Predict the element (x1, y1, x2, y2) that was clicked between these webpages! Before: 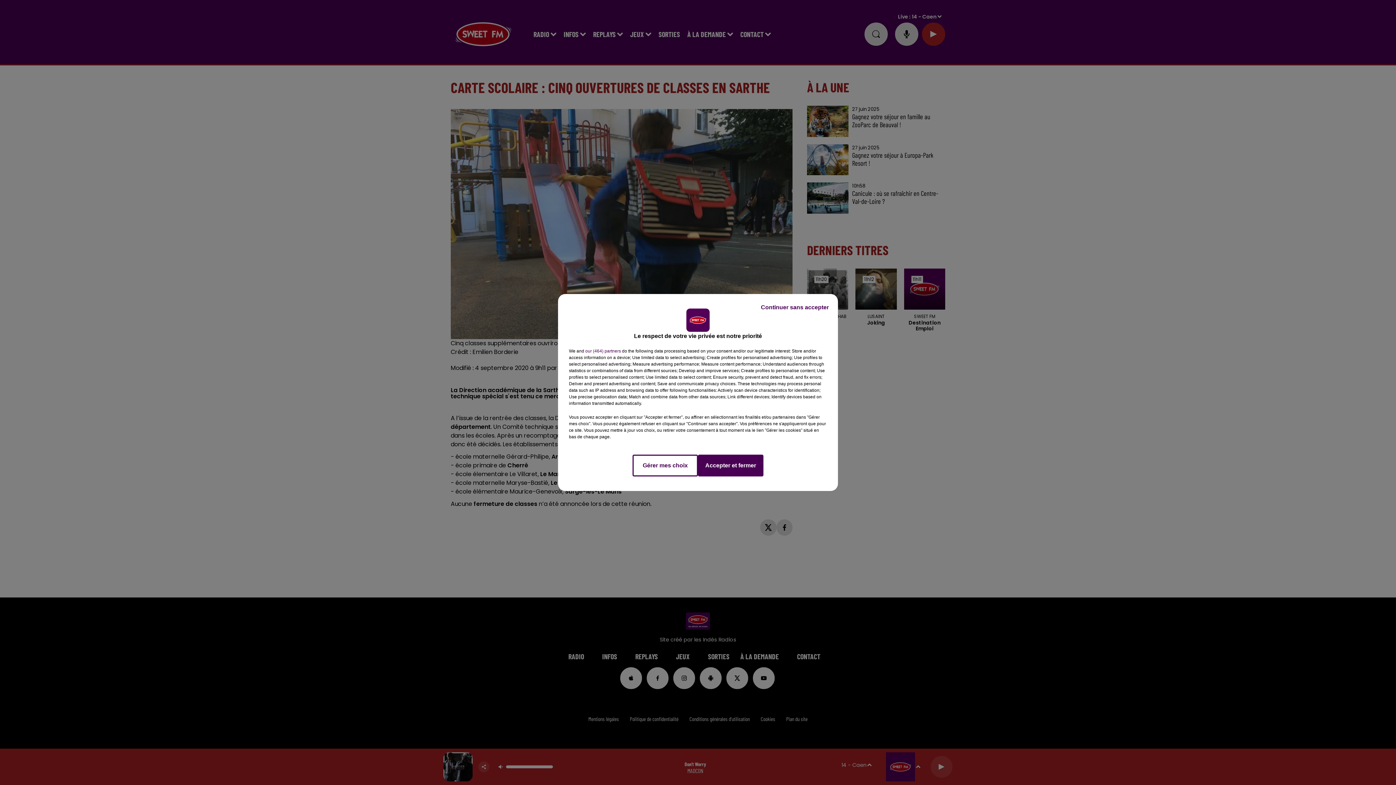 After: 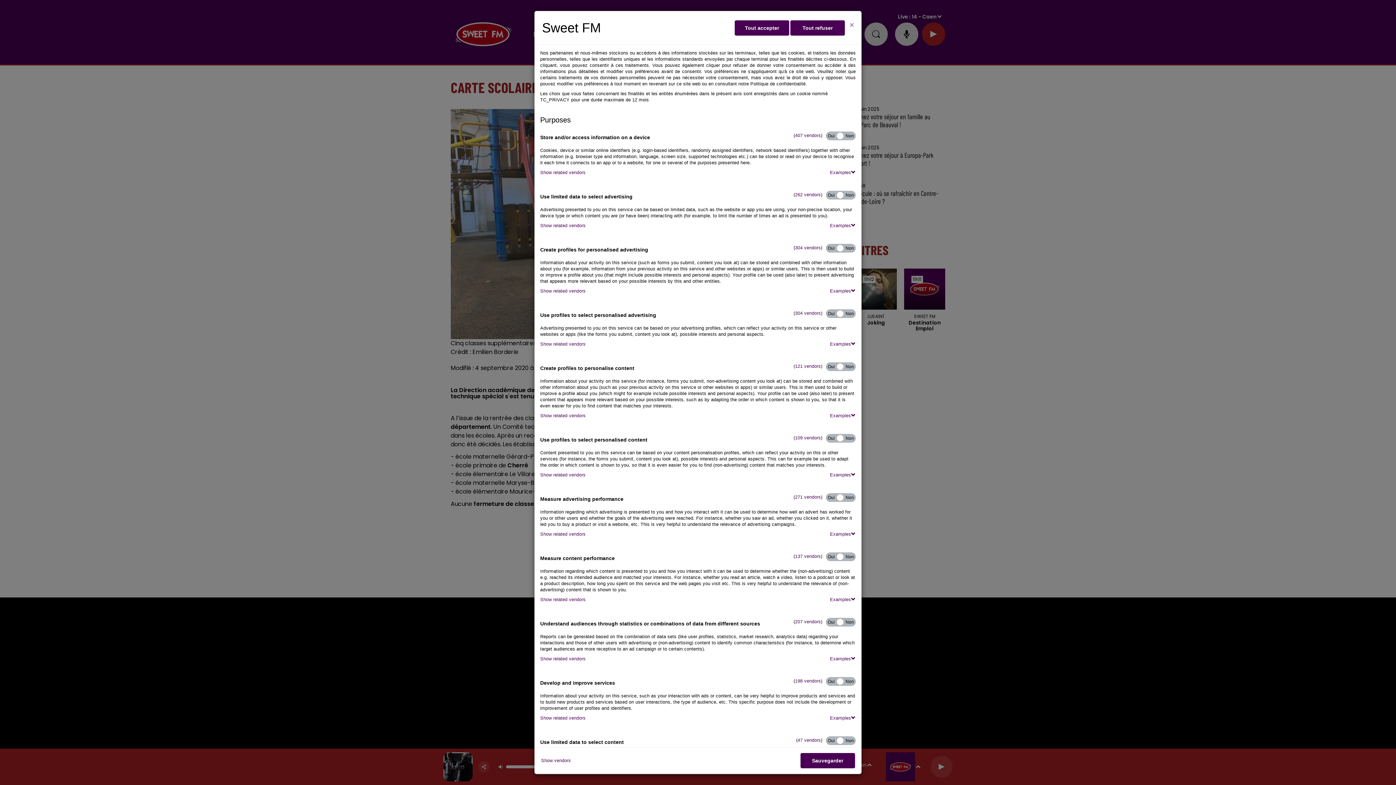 Action: label: Gérer mes choix bbox: (632, 454, 698, 476)